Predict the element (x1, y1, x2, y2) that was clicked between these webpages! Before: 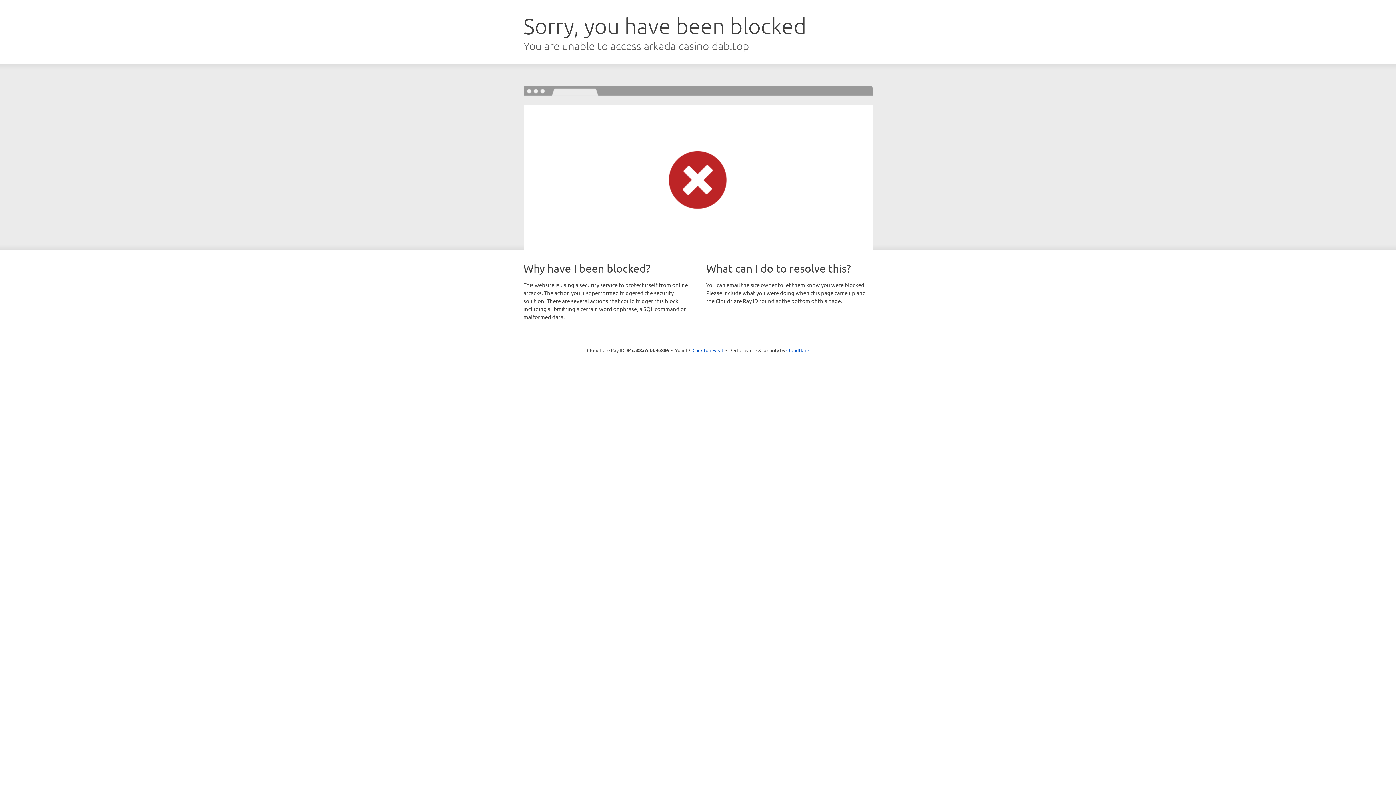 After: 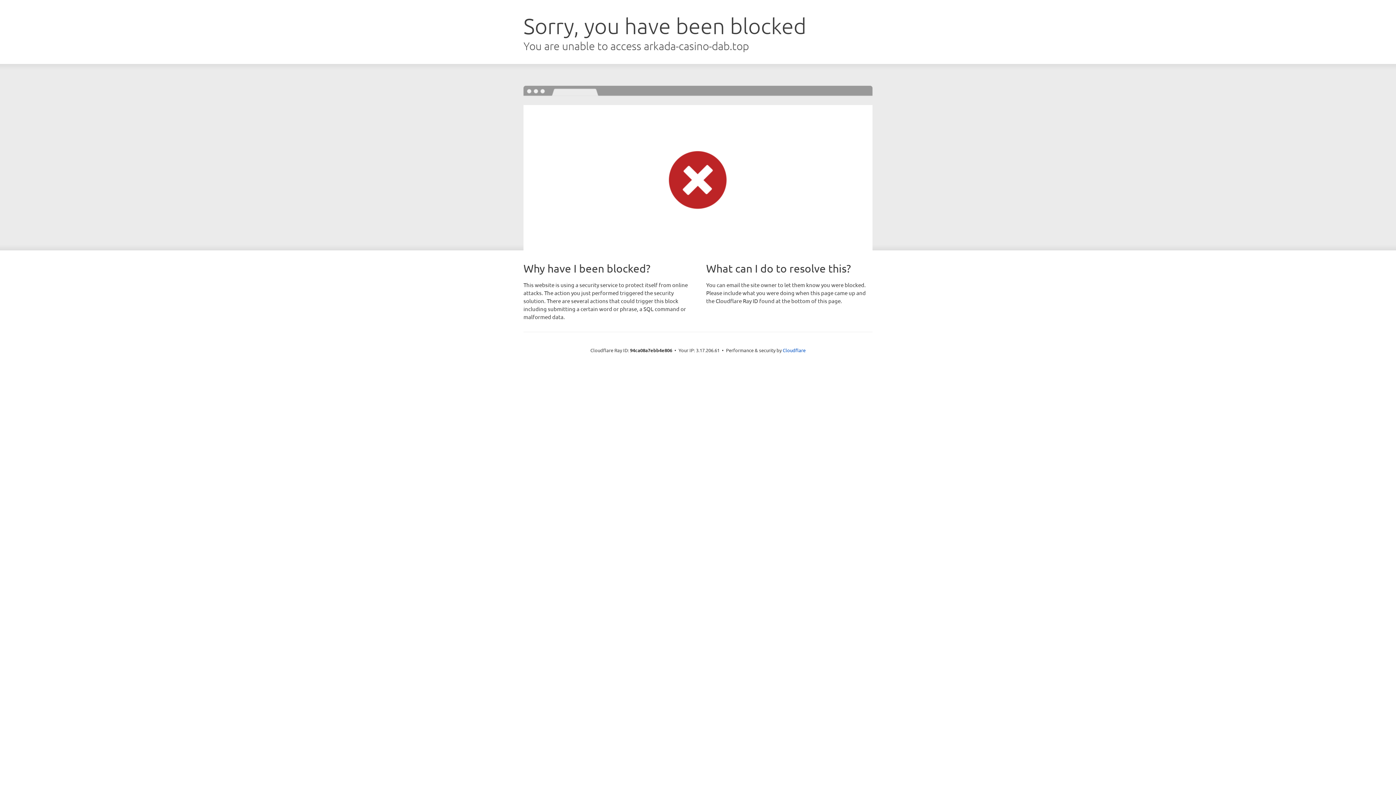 Action: bbox: (692, 346, 723, 353) label: Click to reveal